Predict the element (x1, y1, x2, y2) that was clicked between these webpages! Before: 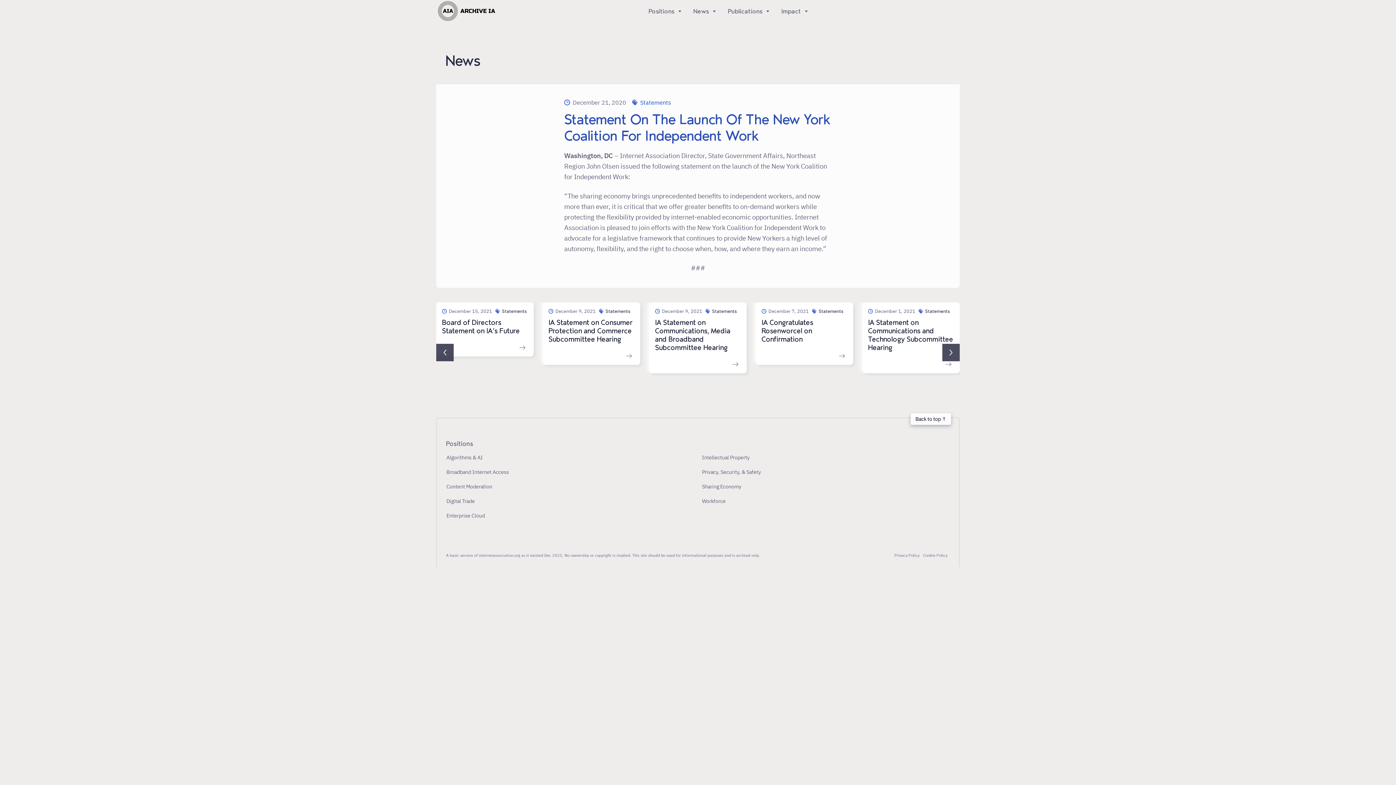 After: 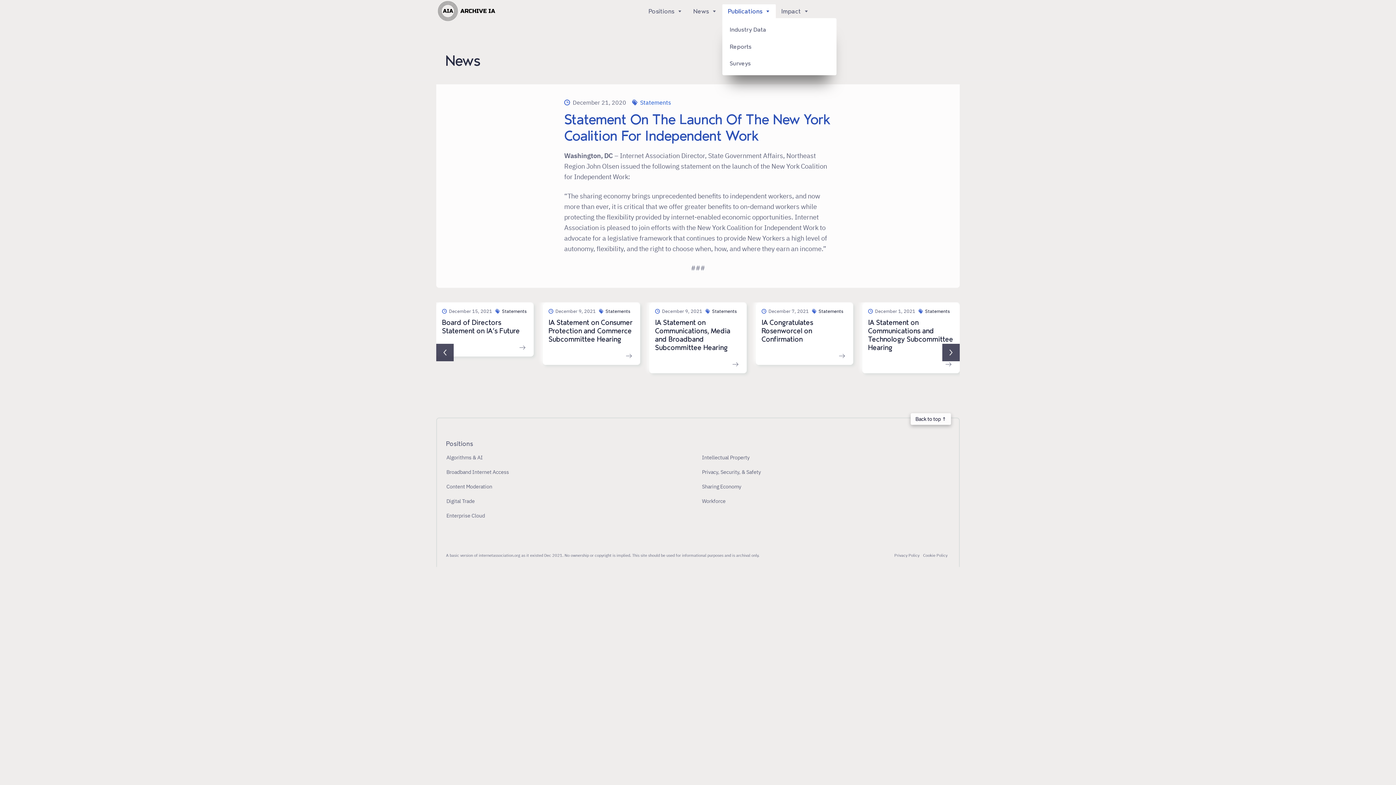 Action: label: Publications bbox: (728, 7, 770, 15)